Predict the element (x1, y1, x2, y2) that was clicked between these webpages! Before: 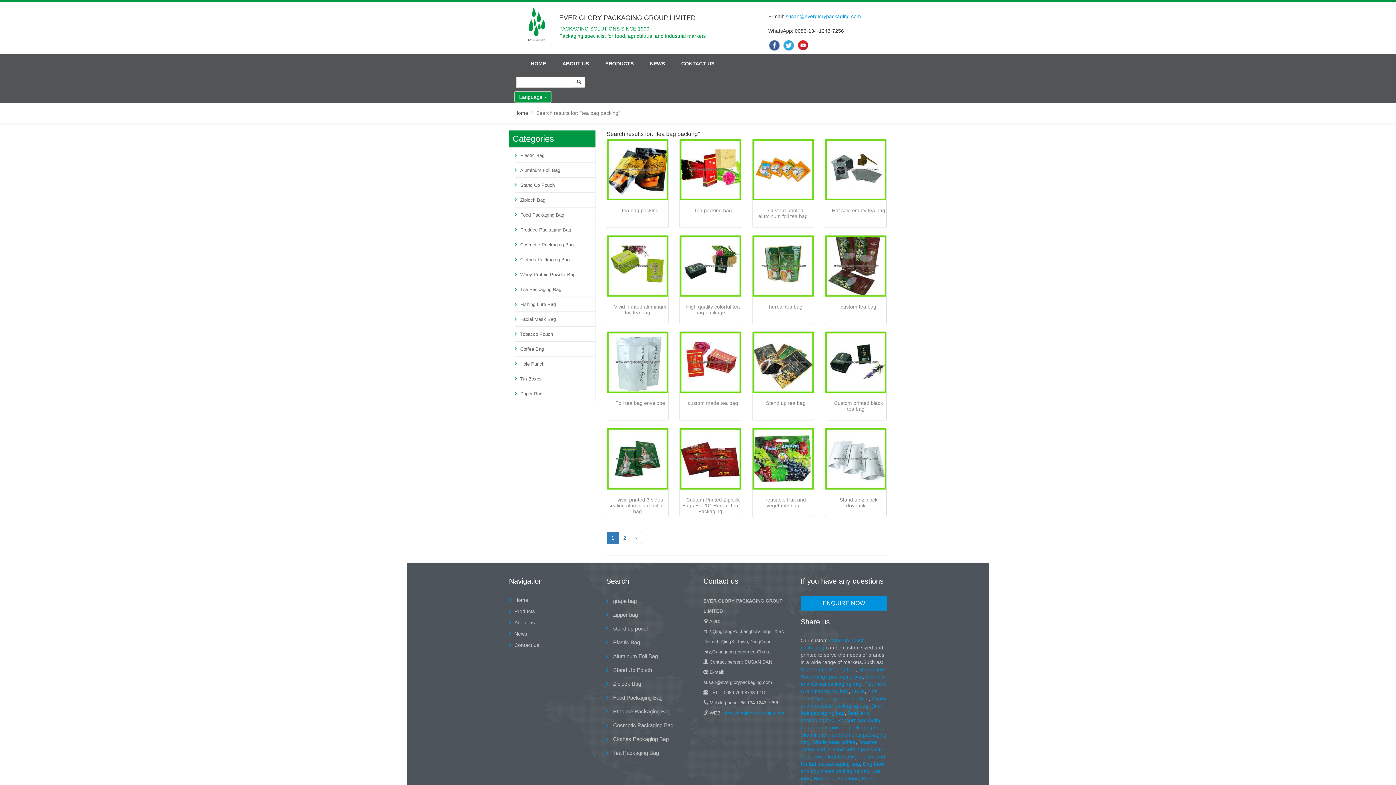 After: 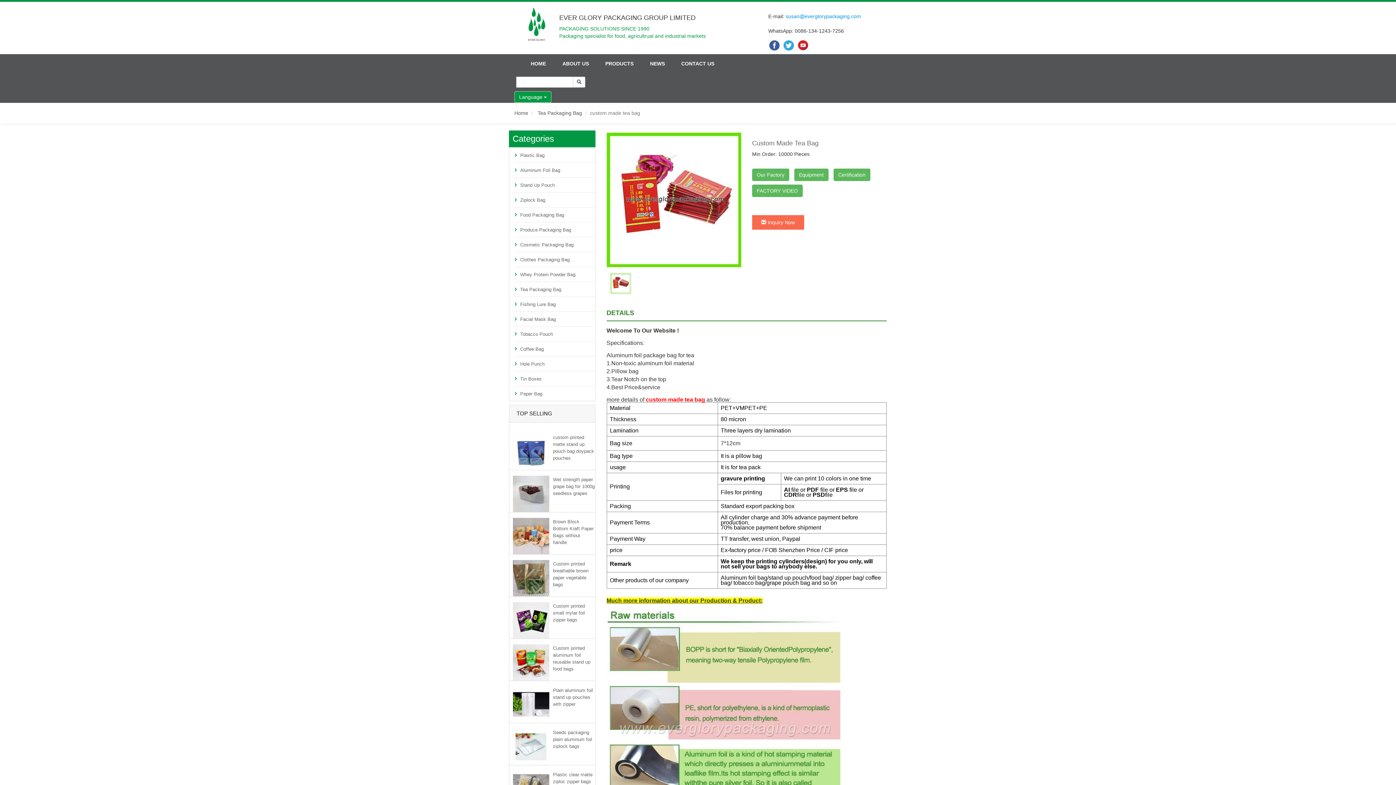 Action: label: custom made tea bag bbox: (682, 400, 738, 406)